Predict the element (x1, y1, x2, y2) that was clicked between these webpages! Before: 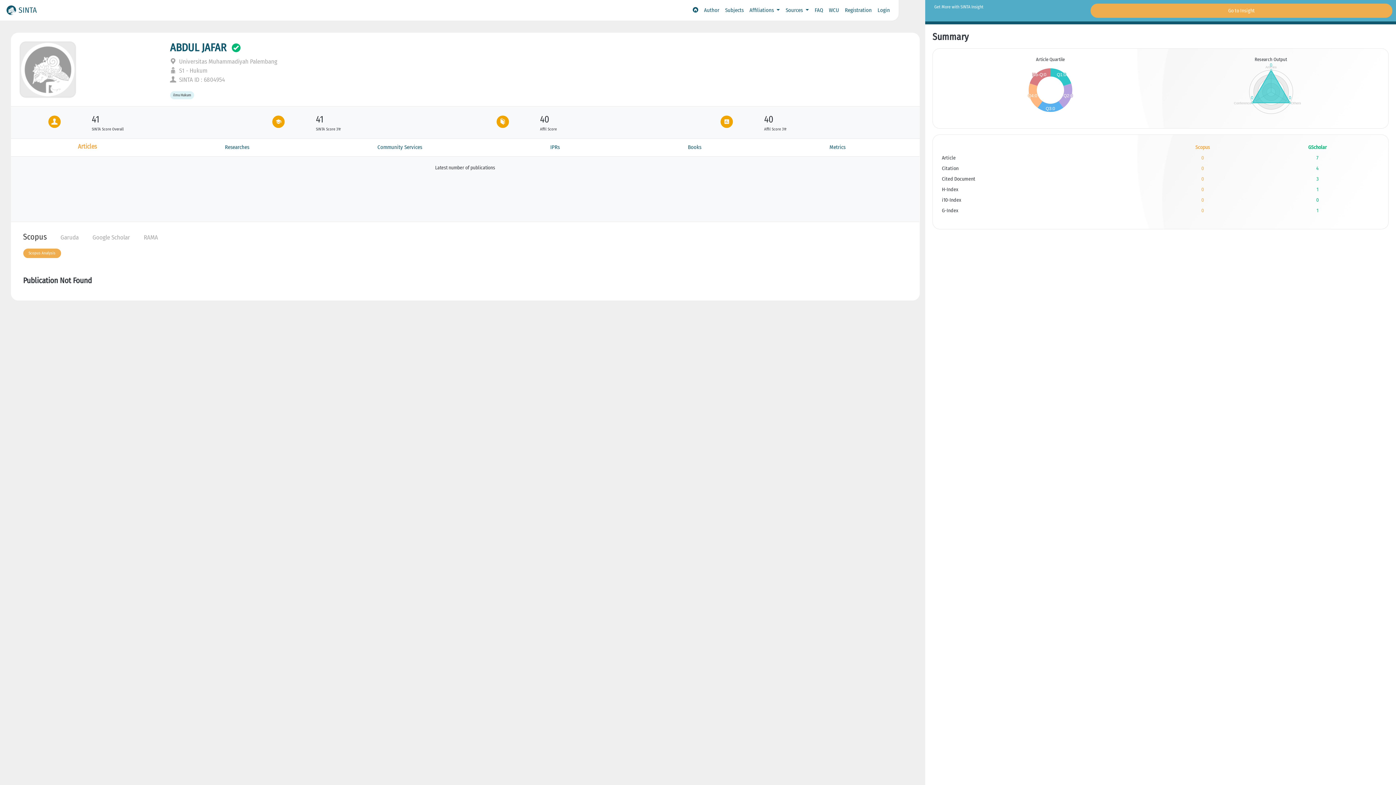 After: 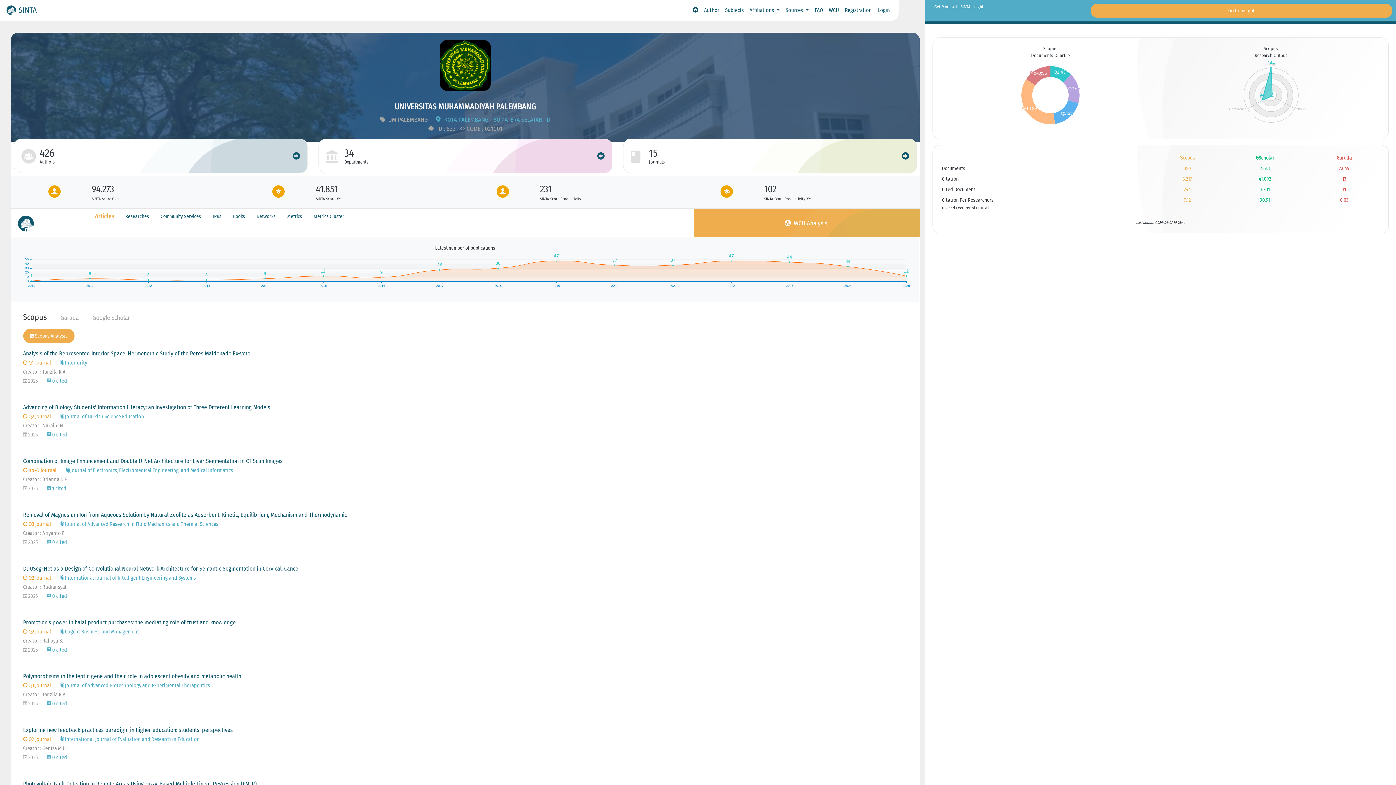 Action: bbox: (170, 57, 277, 65) label:  Universitas Muhammadiyah Palembang